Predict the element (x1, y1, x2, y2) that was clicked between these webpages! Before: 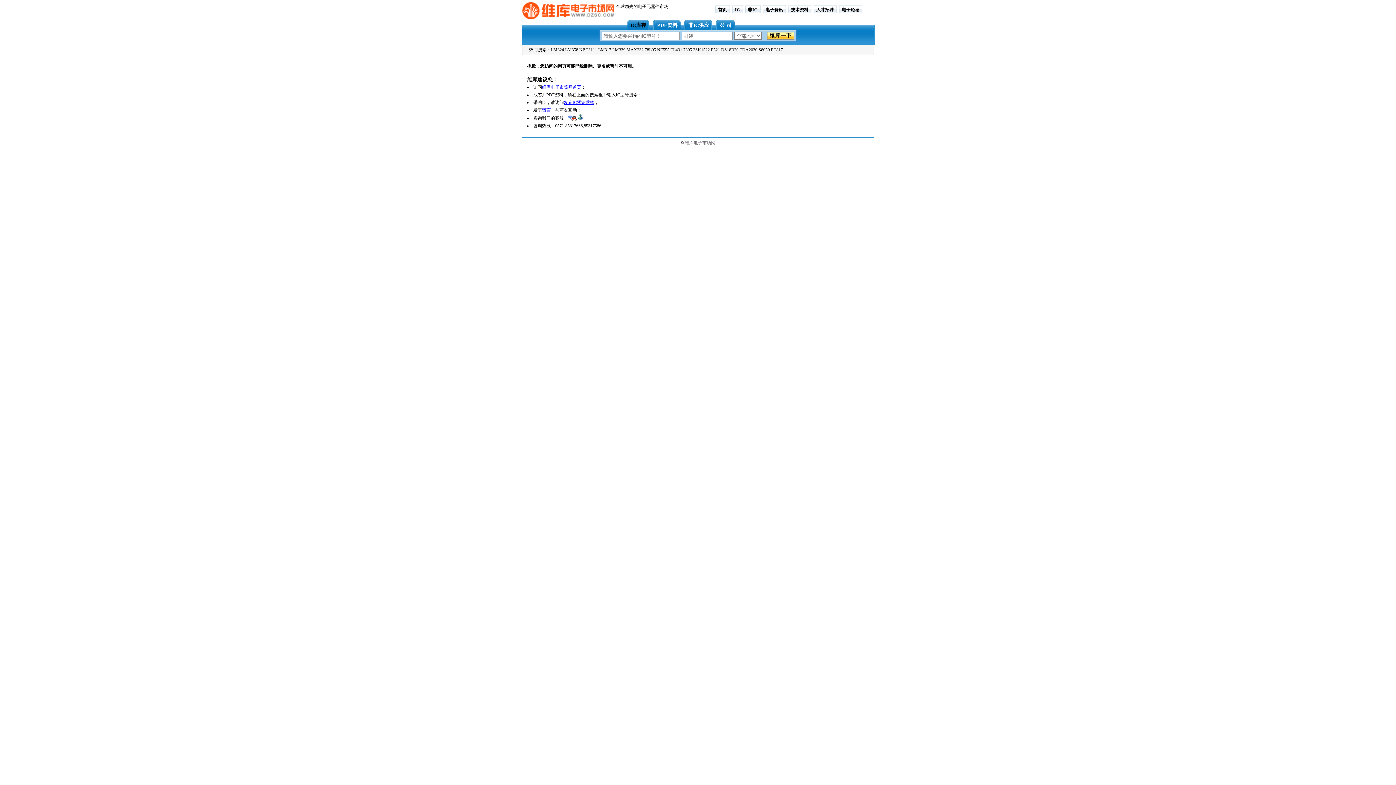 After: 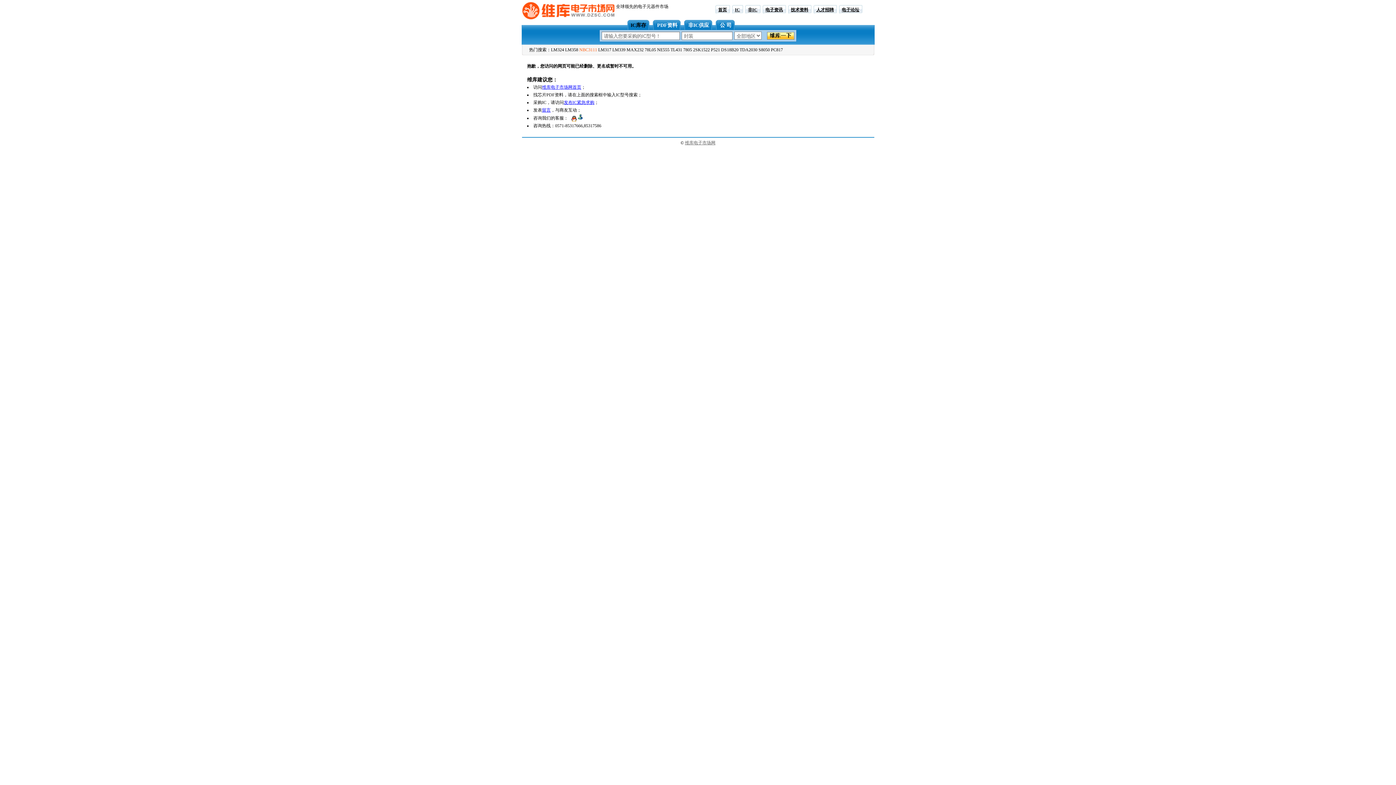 Action: bbox: (579, 47, 597, 52) label: NBC3111